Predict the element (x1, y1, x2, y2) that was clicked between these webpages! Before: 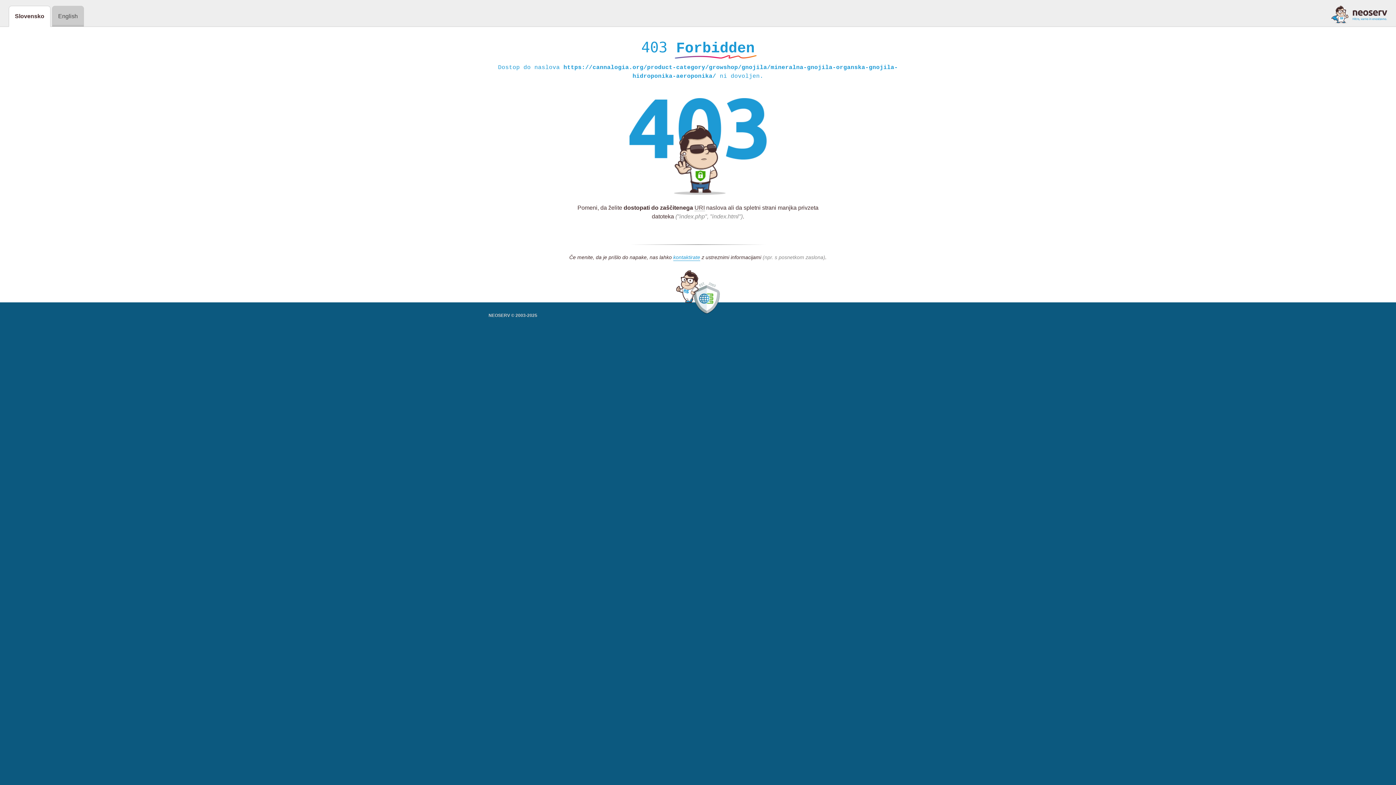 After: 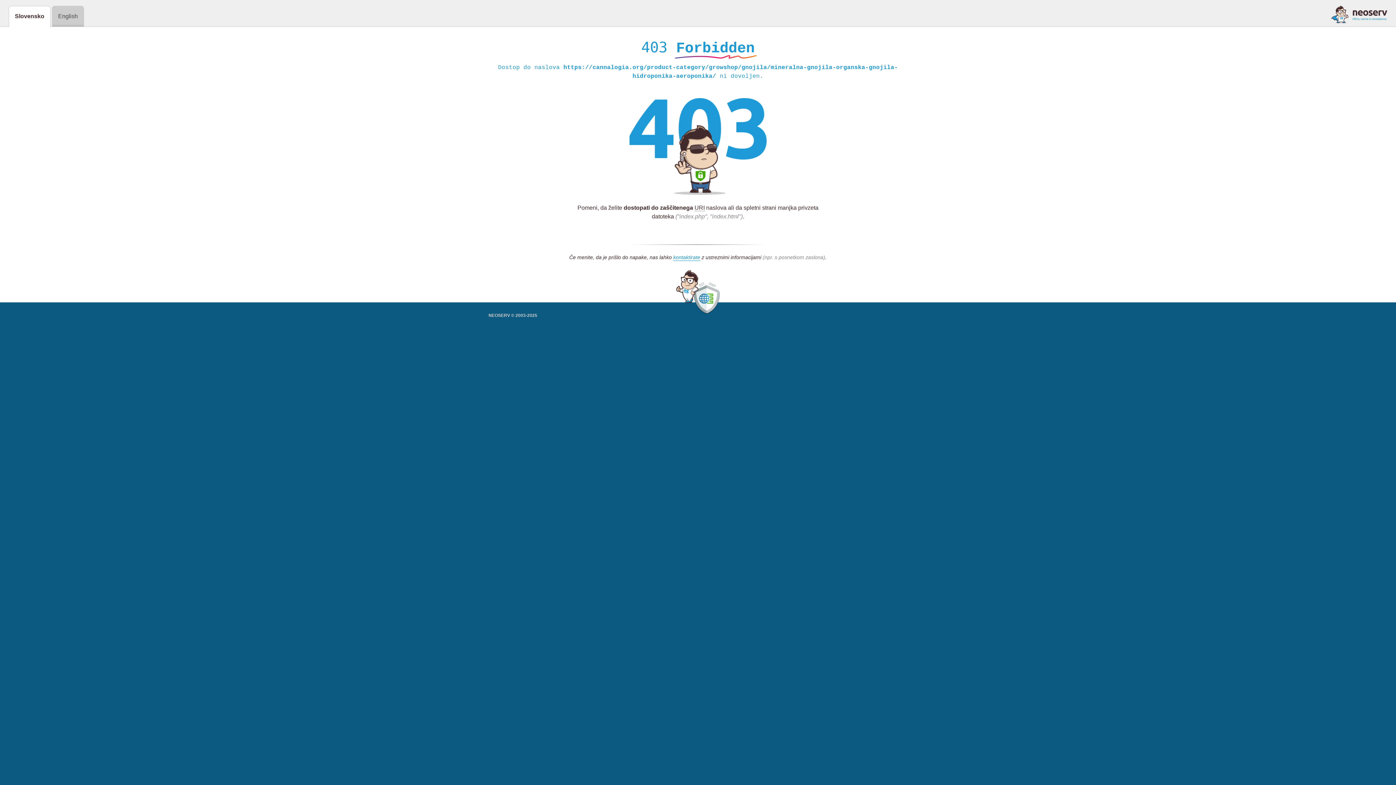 Action: bbox: (1331, 5, 1387, 23)